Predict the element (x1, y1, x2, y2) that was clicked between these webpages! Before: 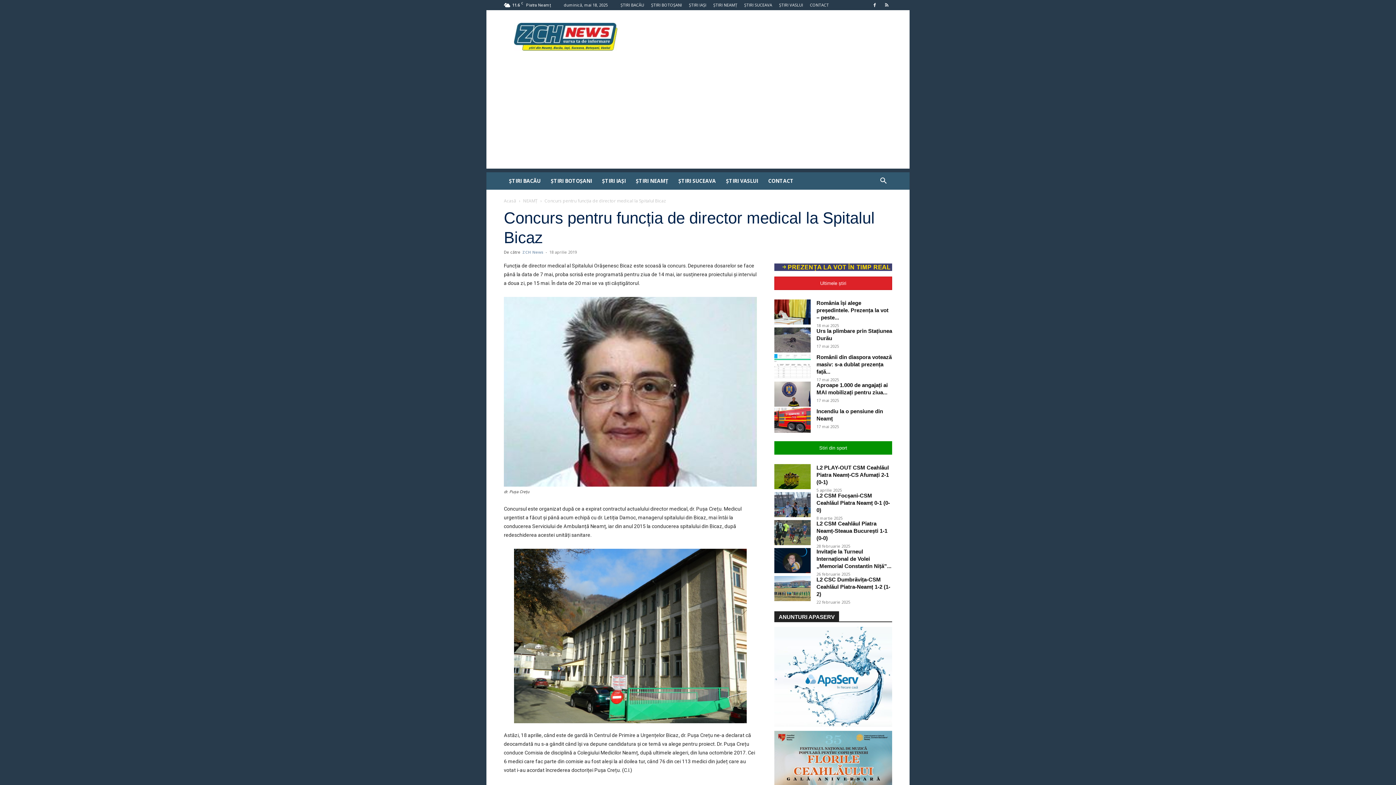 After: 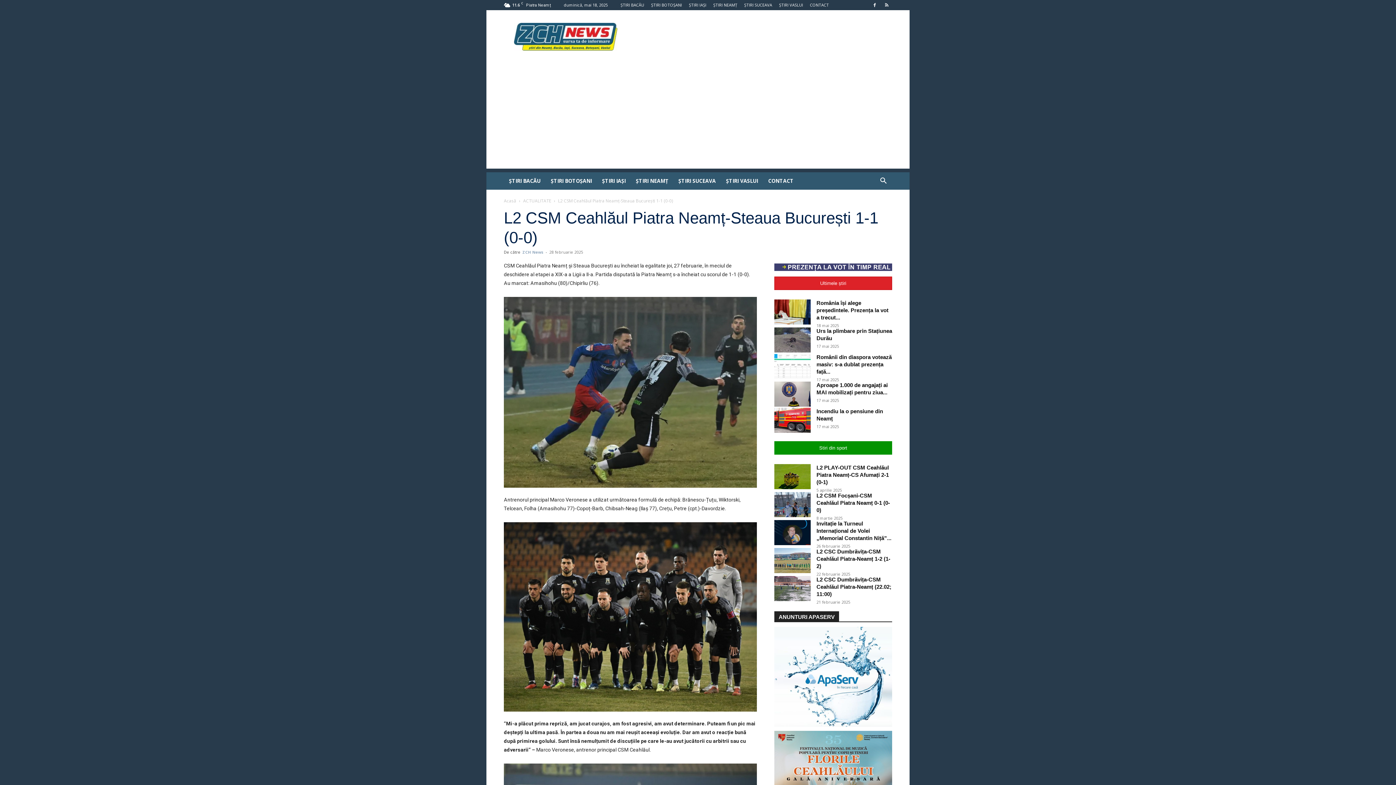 Action: bbox: (774, 520, 810, 545)